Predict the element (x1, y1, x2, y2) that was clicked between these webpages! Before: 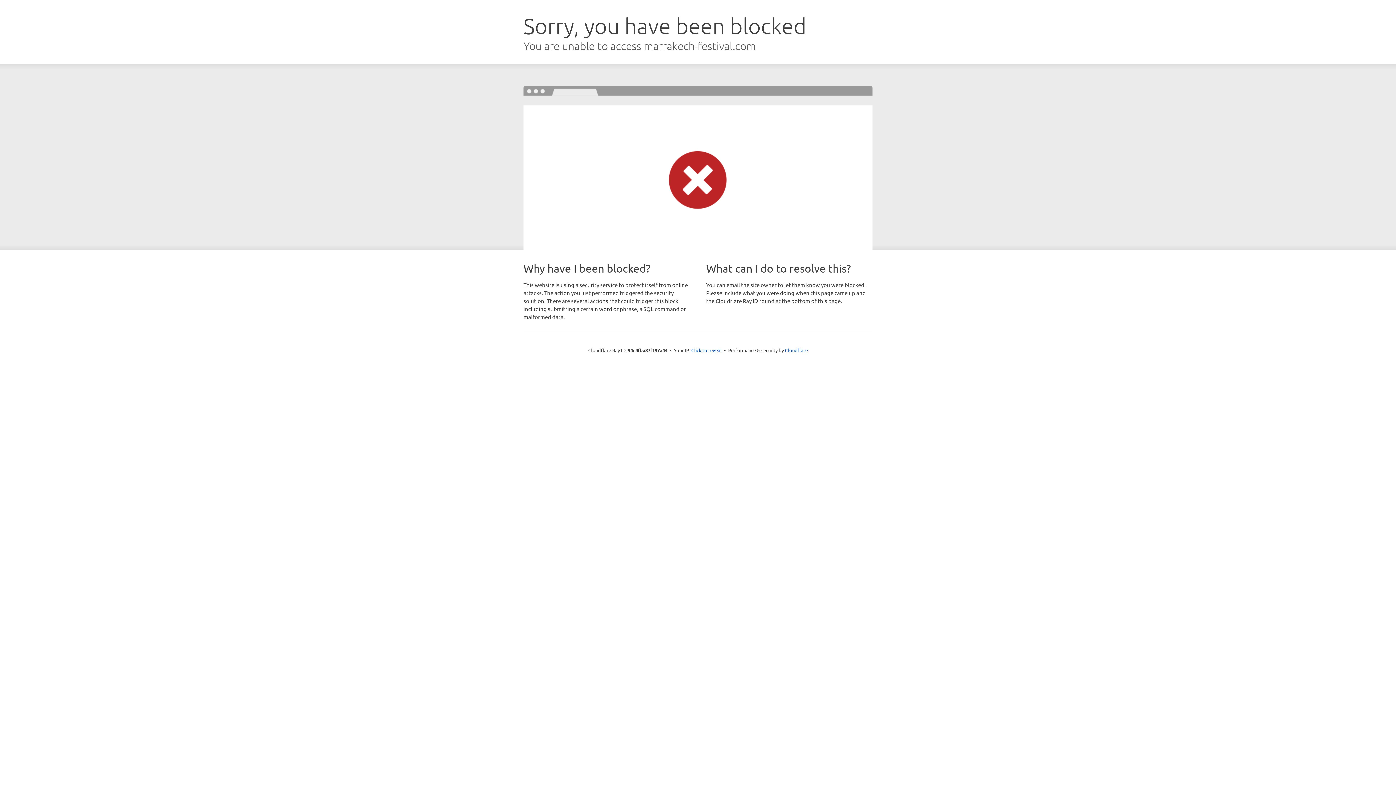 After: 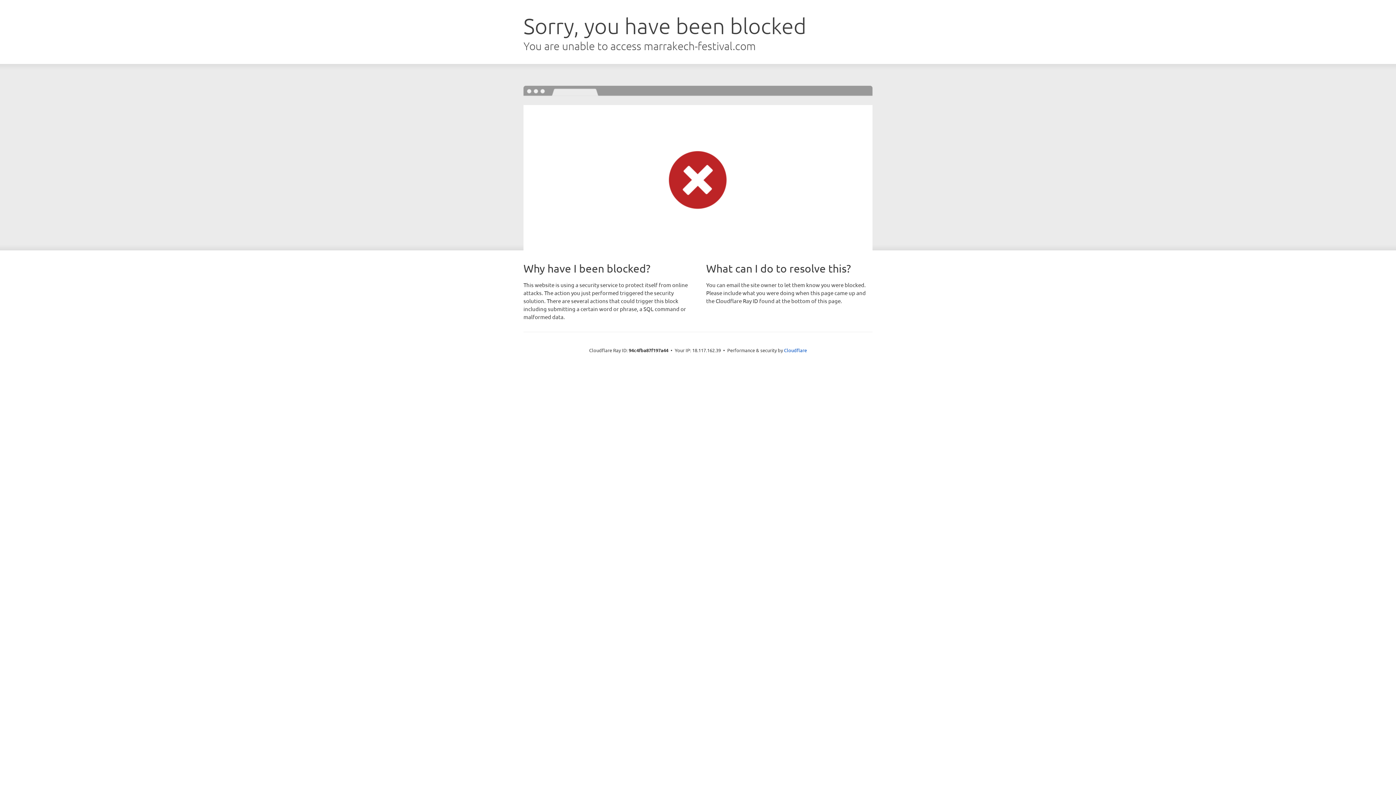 Action: label: Click to reveal bbox: (691, 346, 722, 353)